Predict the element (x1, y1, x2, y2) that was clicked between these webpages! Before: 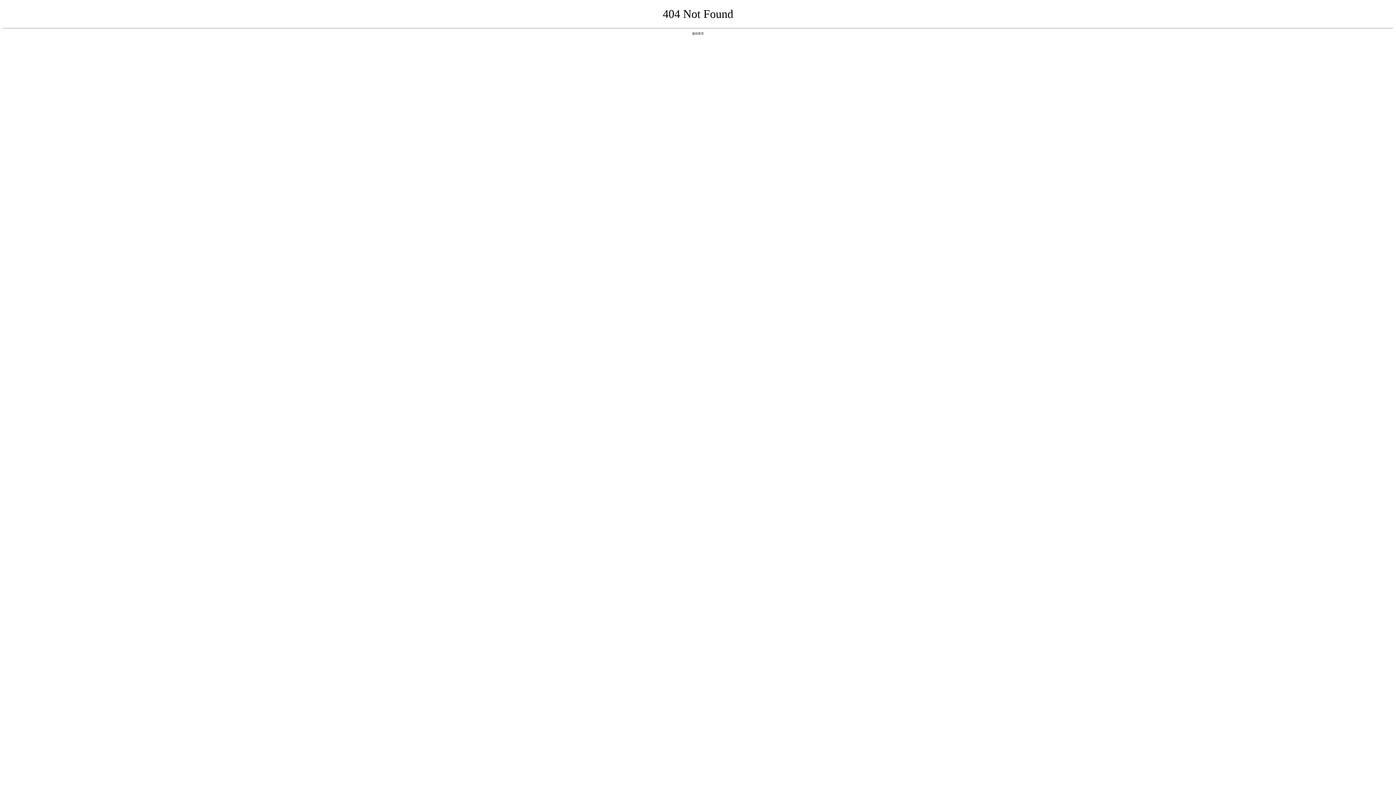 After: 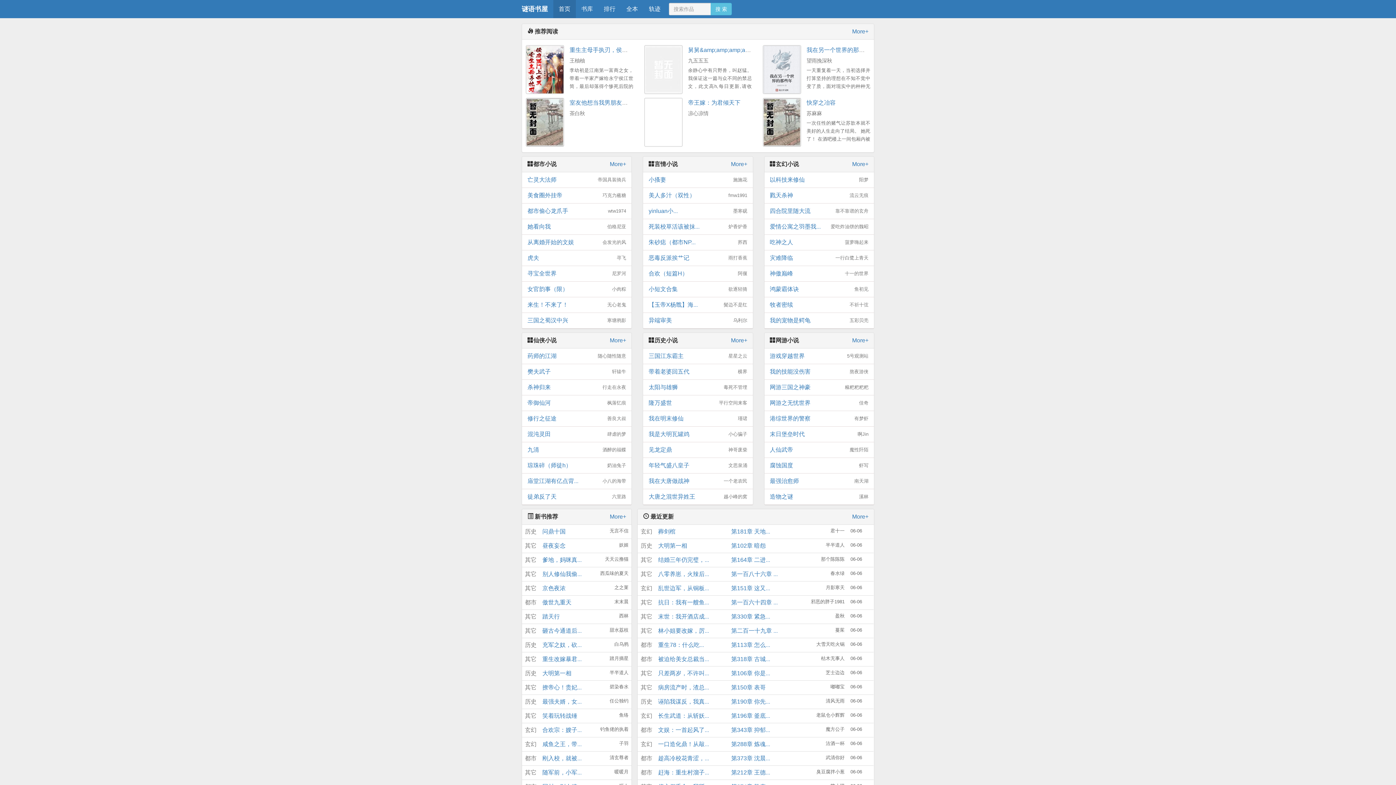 Action: bbox: (692, 31, 704, 35) label: 返回首页